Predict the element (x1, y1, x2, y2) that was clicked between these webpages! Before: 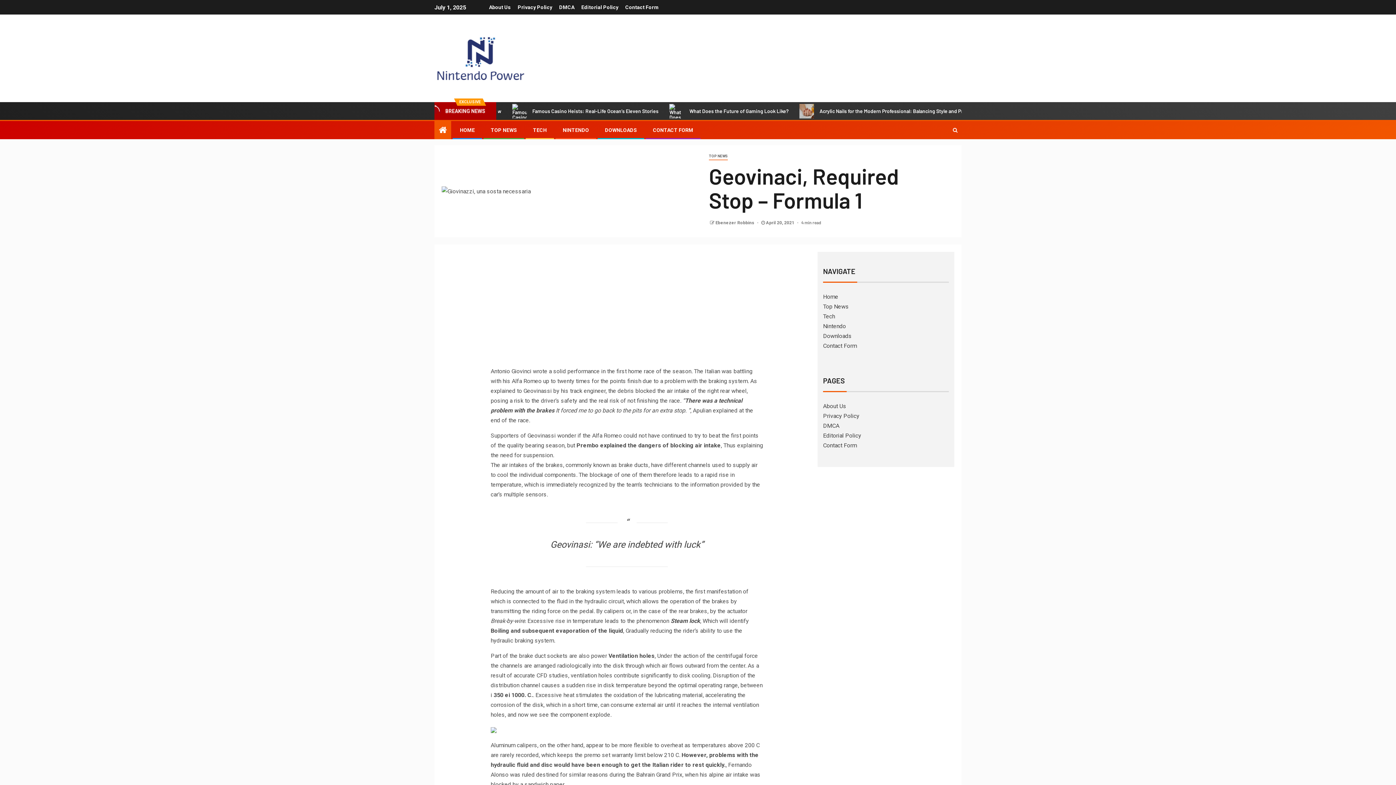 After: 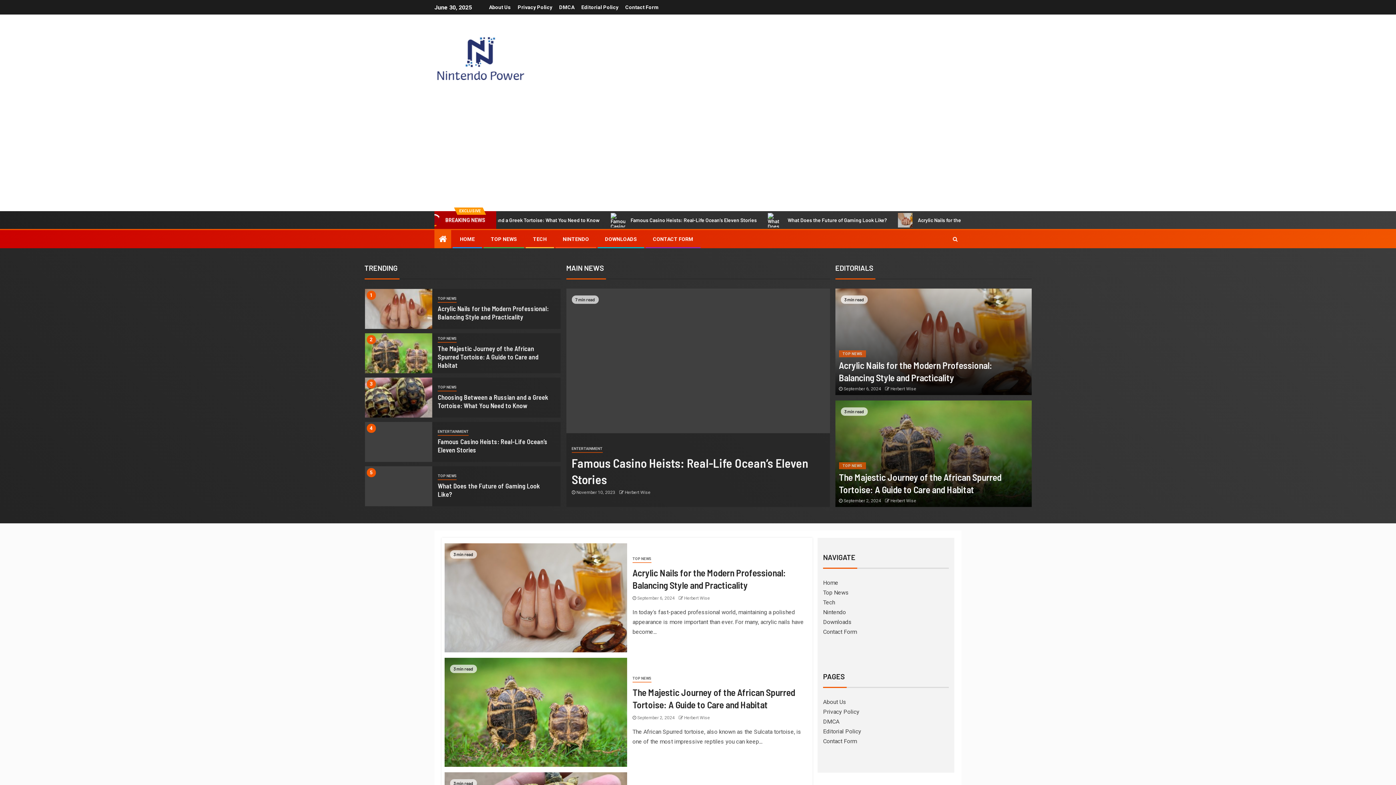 Action: bbox: (823, 422, 839, 429) label: DMCA